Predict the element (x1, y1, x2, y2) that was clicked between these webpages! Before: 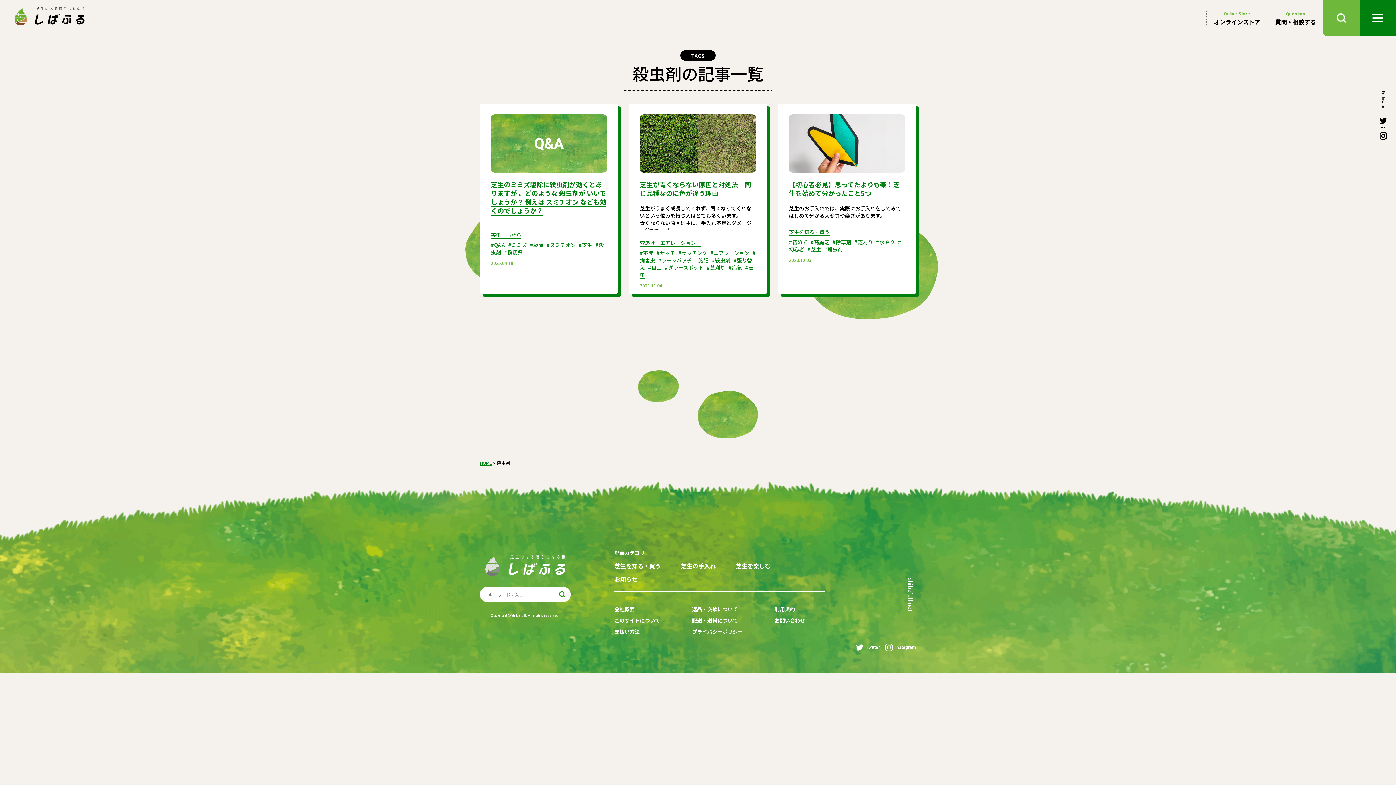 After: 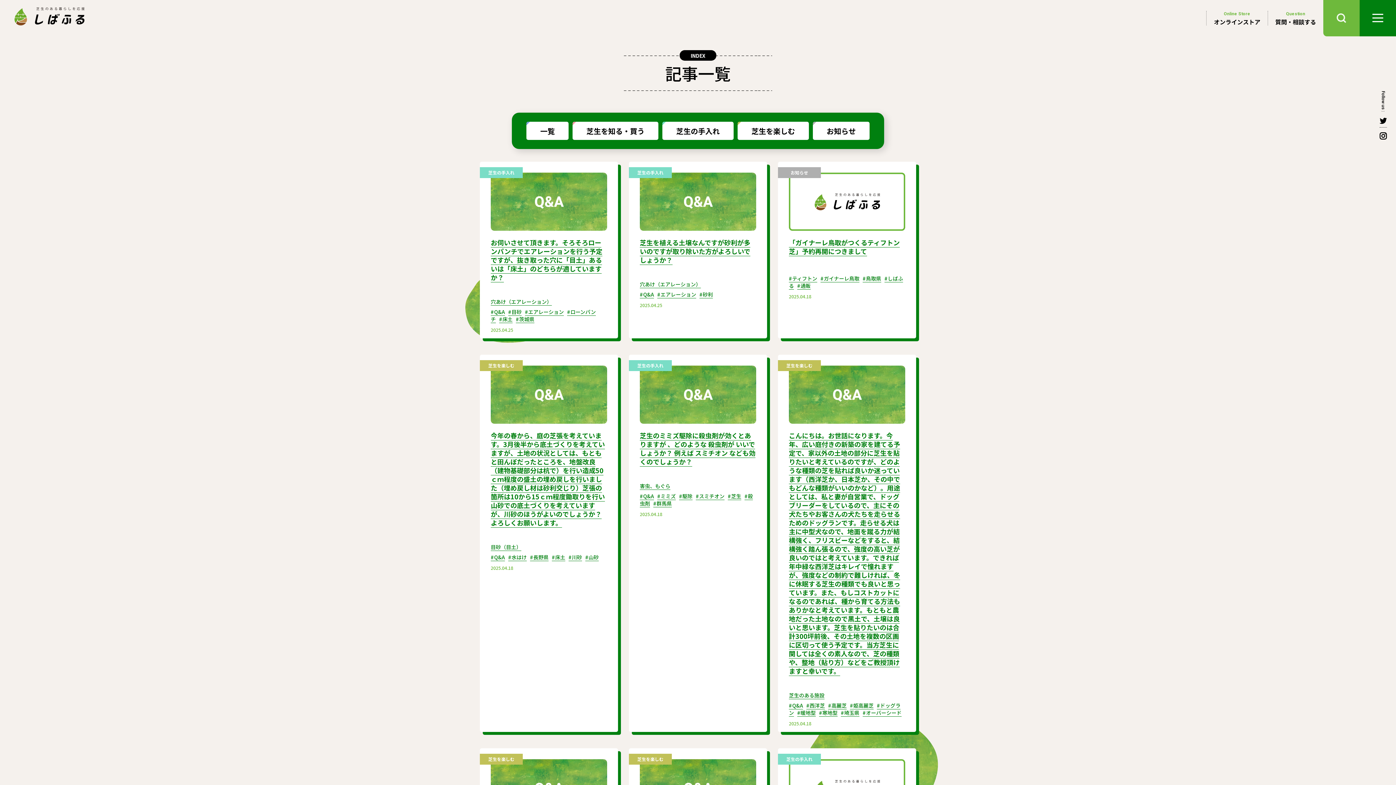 Action: label: 記事カテゴリー bbox: (614, 549, 650, 557)